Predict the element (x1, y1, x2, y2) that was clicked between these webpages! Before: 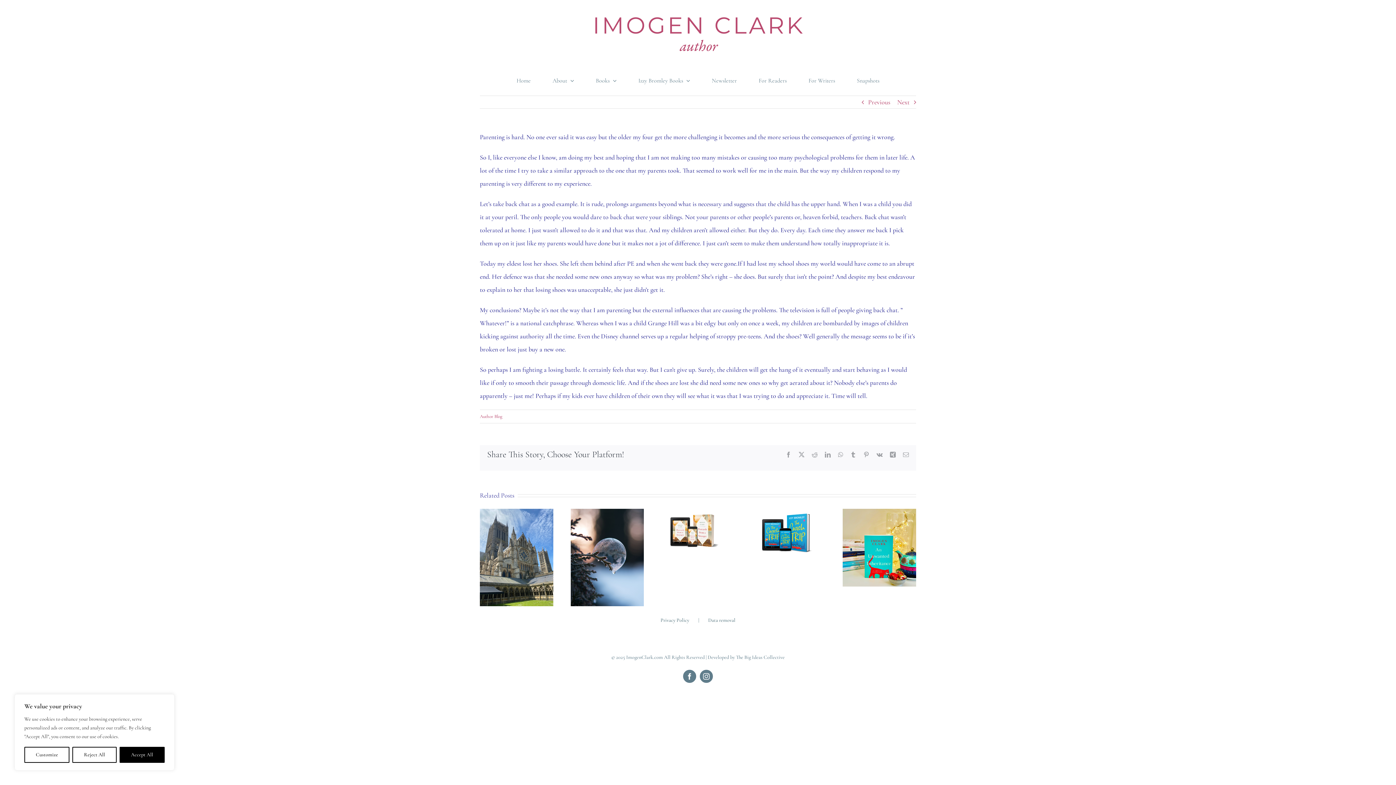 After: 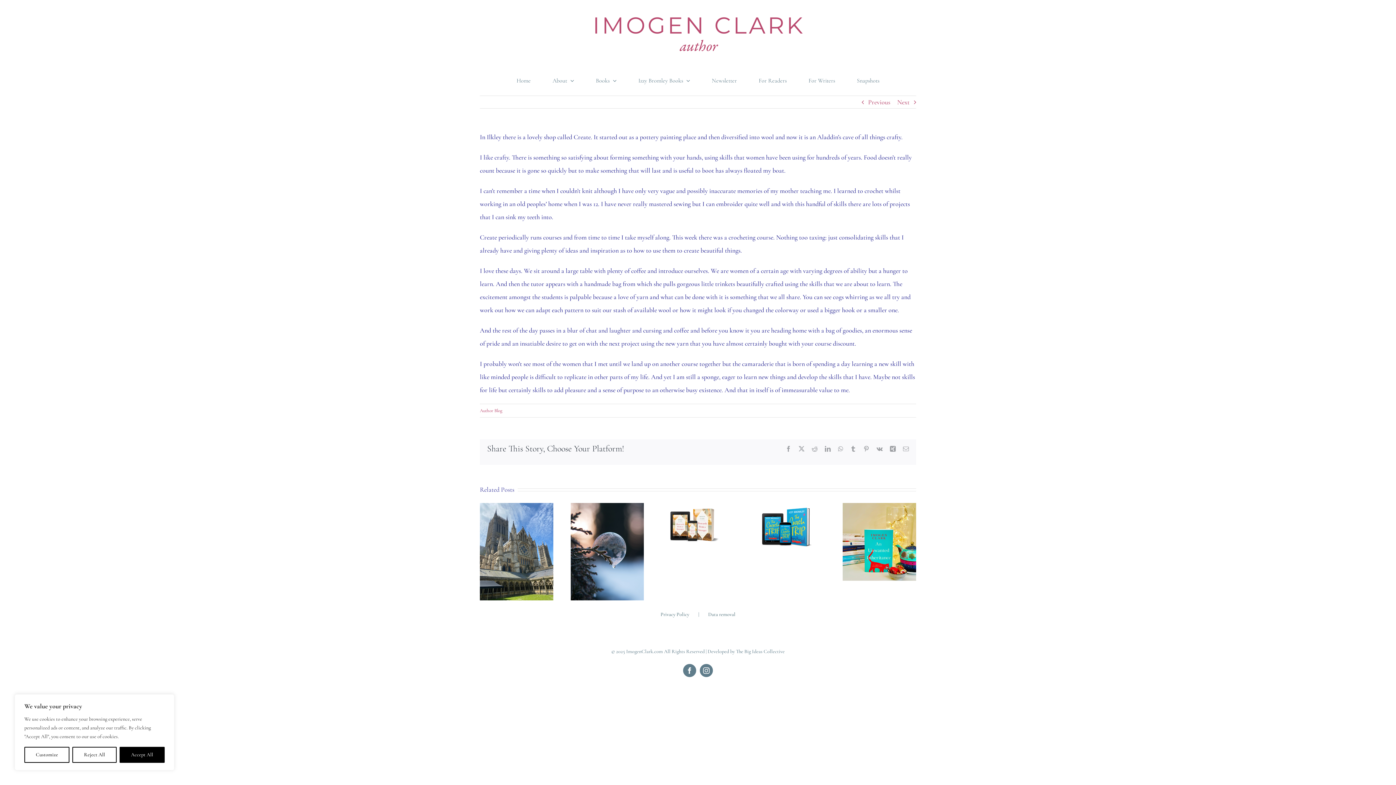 Action: label: Next bbox: (897, 95, 909, 108)